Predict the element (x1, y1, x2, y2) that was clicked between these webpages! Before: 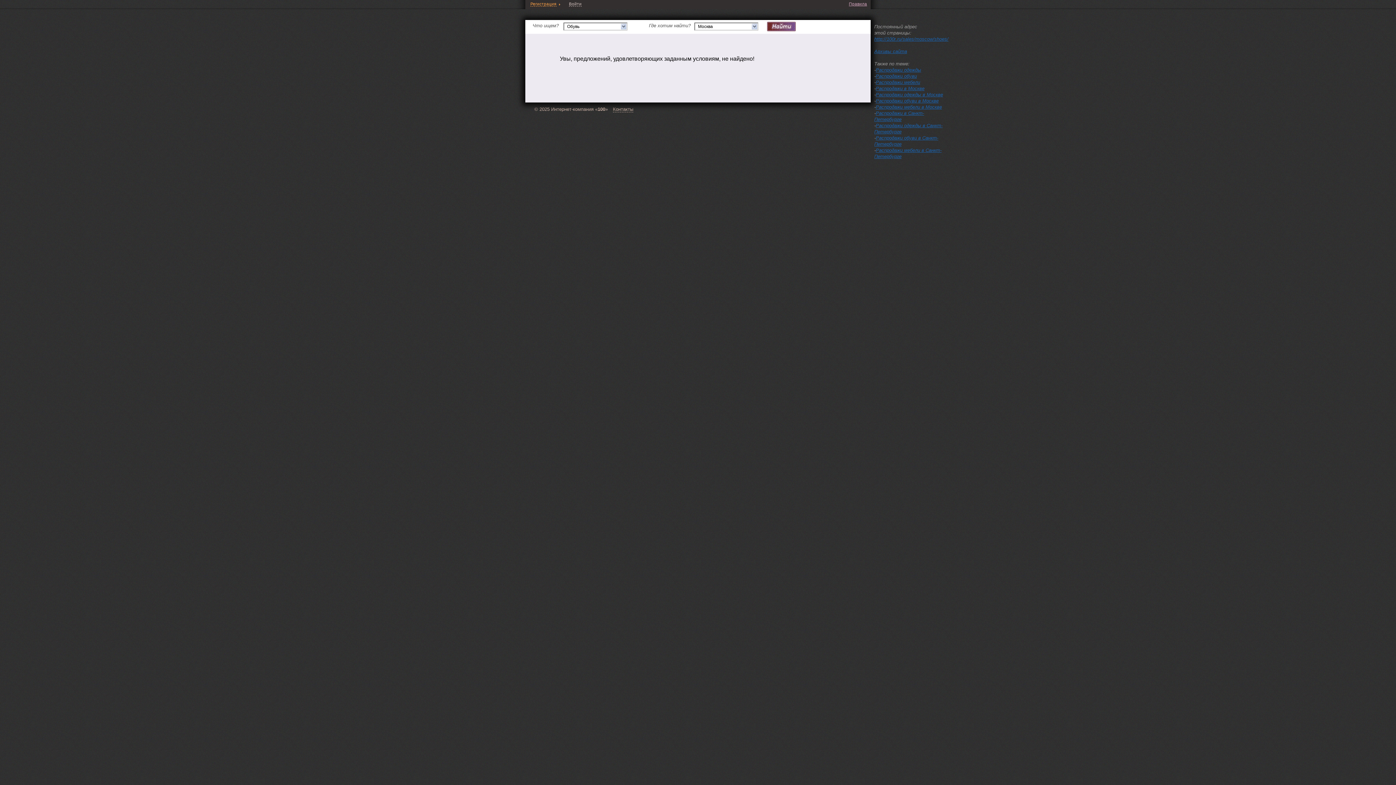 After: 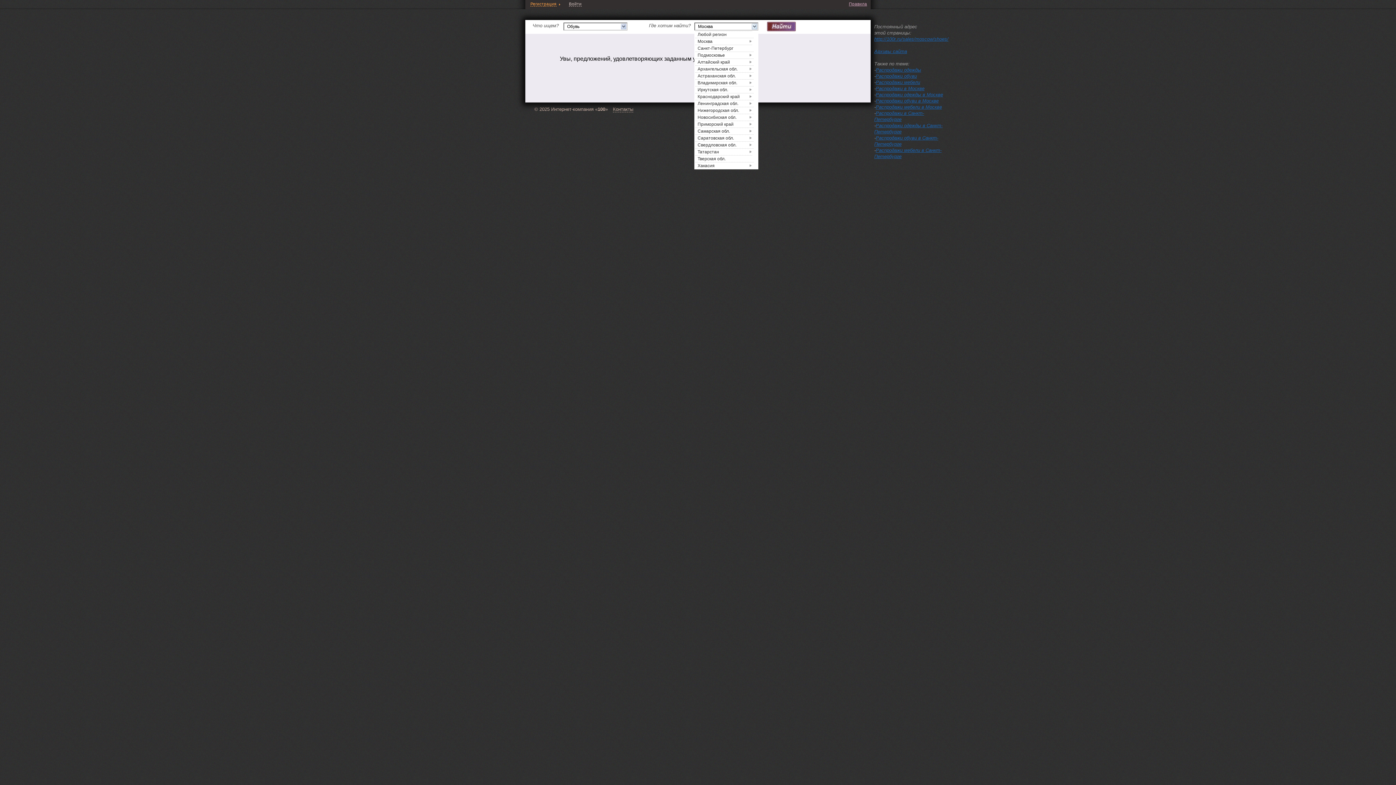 Action: bbox: (752, 23, 757, 29)